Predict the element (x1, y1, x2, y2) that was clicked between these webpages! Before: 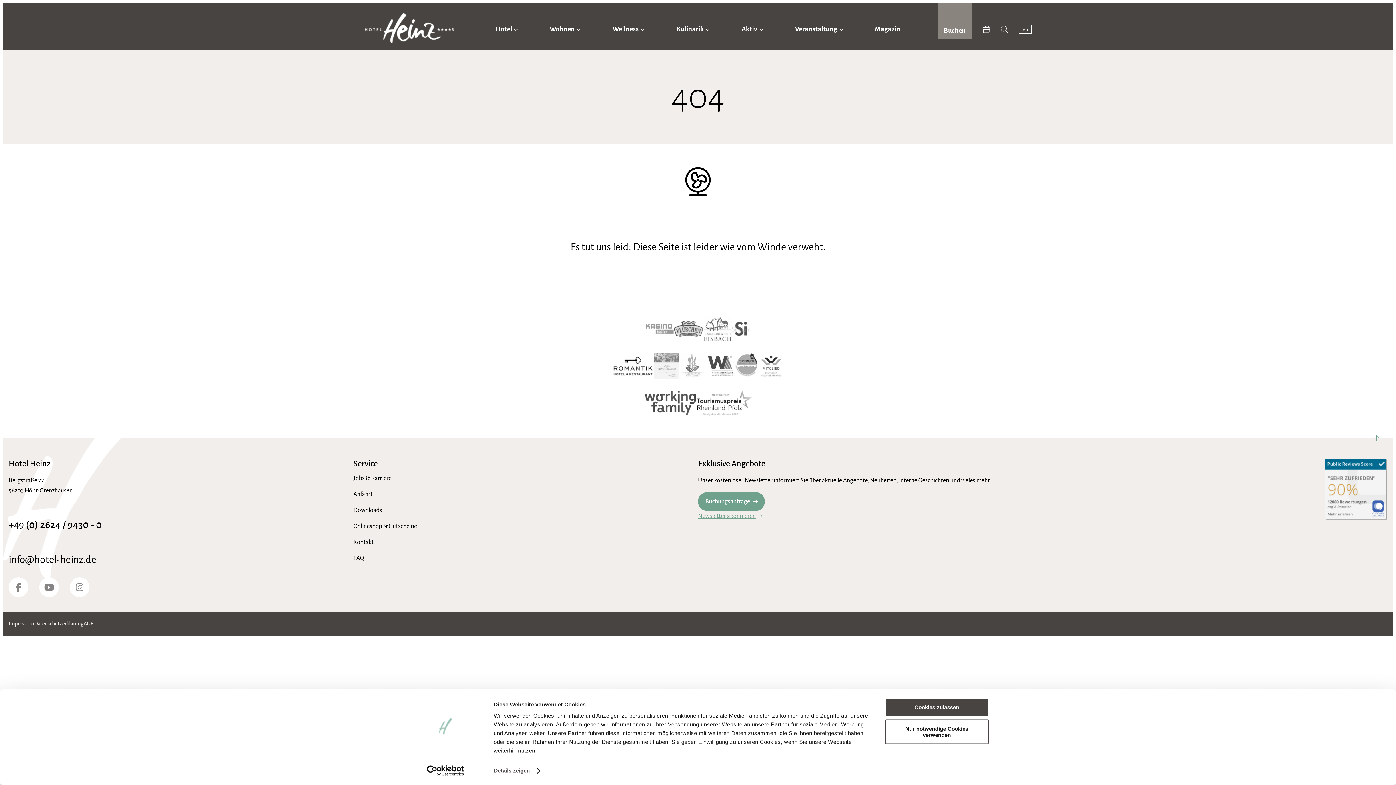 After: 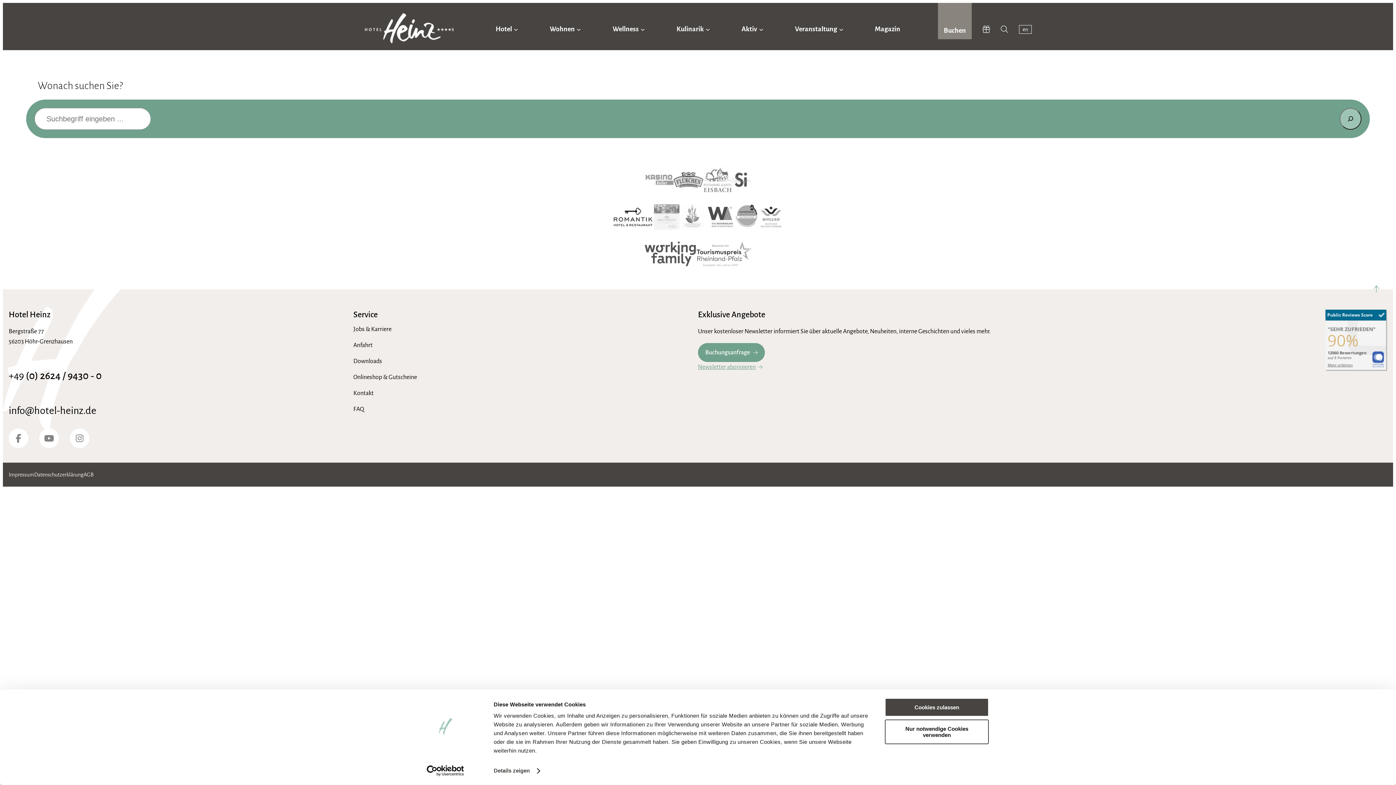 Action: label: Suche bbox: (1001, 24, 1008, 34)